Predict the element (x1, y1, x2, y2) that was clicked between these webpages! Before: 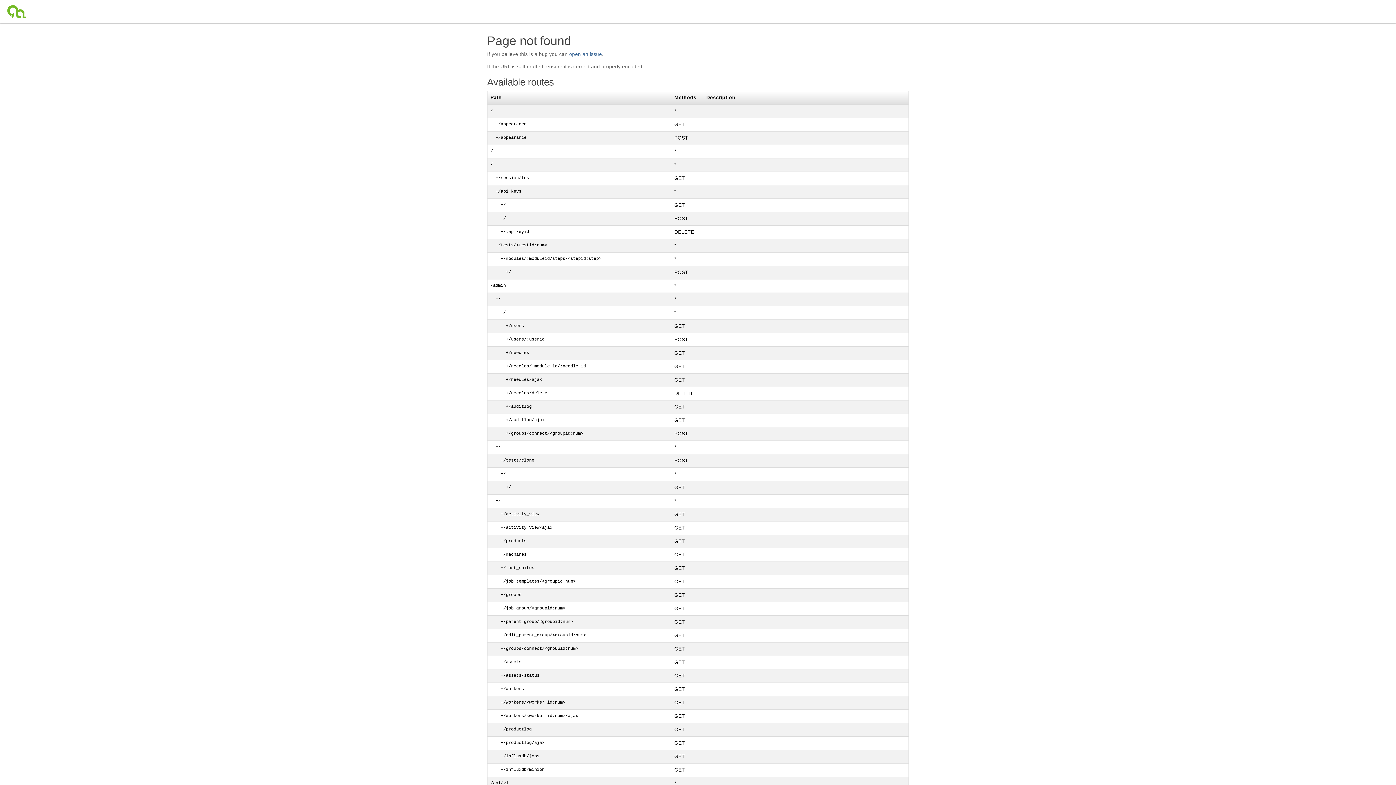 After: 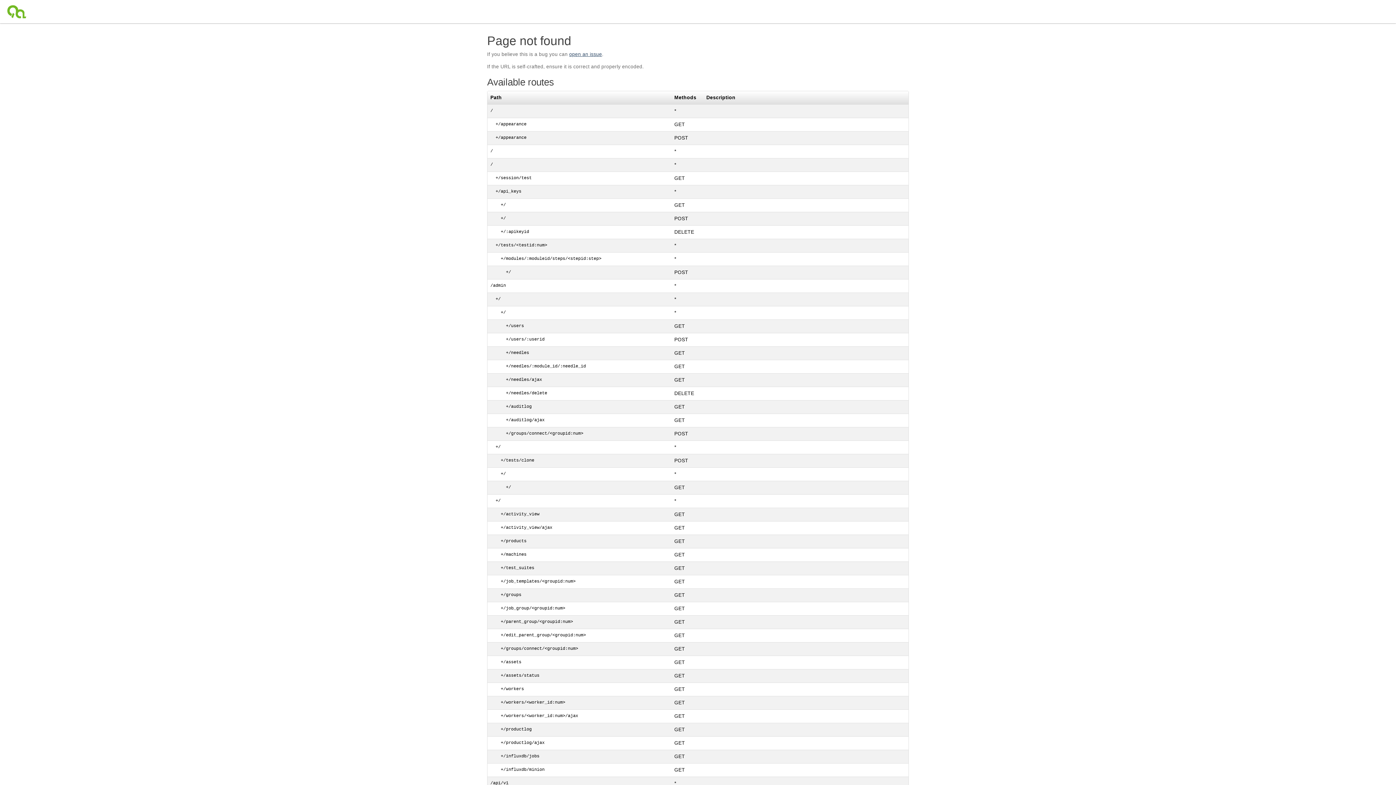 Action: label: open an issue bbox: (569, 51, 602, 57)